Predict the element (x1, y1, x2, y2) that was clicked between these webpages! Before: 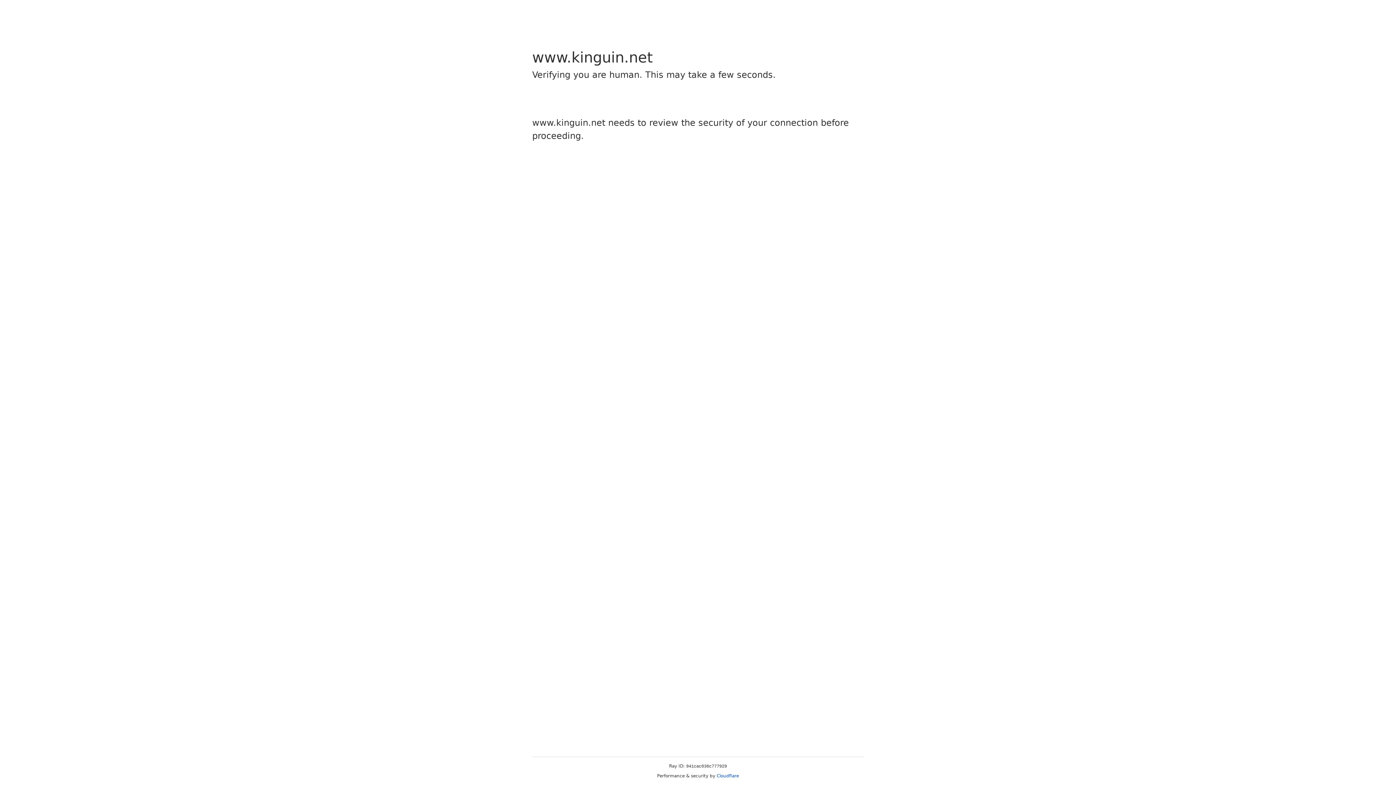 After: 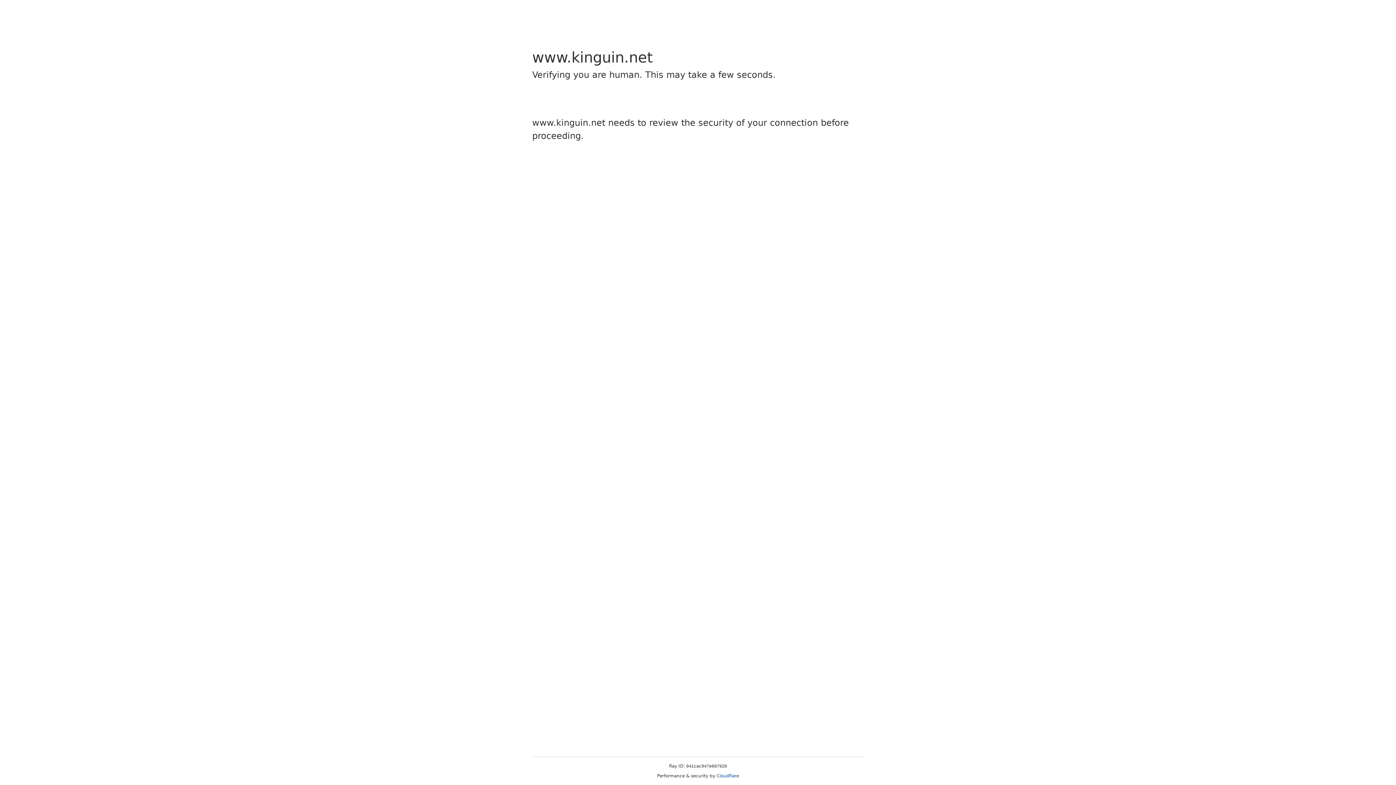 Action: bbox: (716, 773, 739, 778) label: Cloudflare